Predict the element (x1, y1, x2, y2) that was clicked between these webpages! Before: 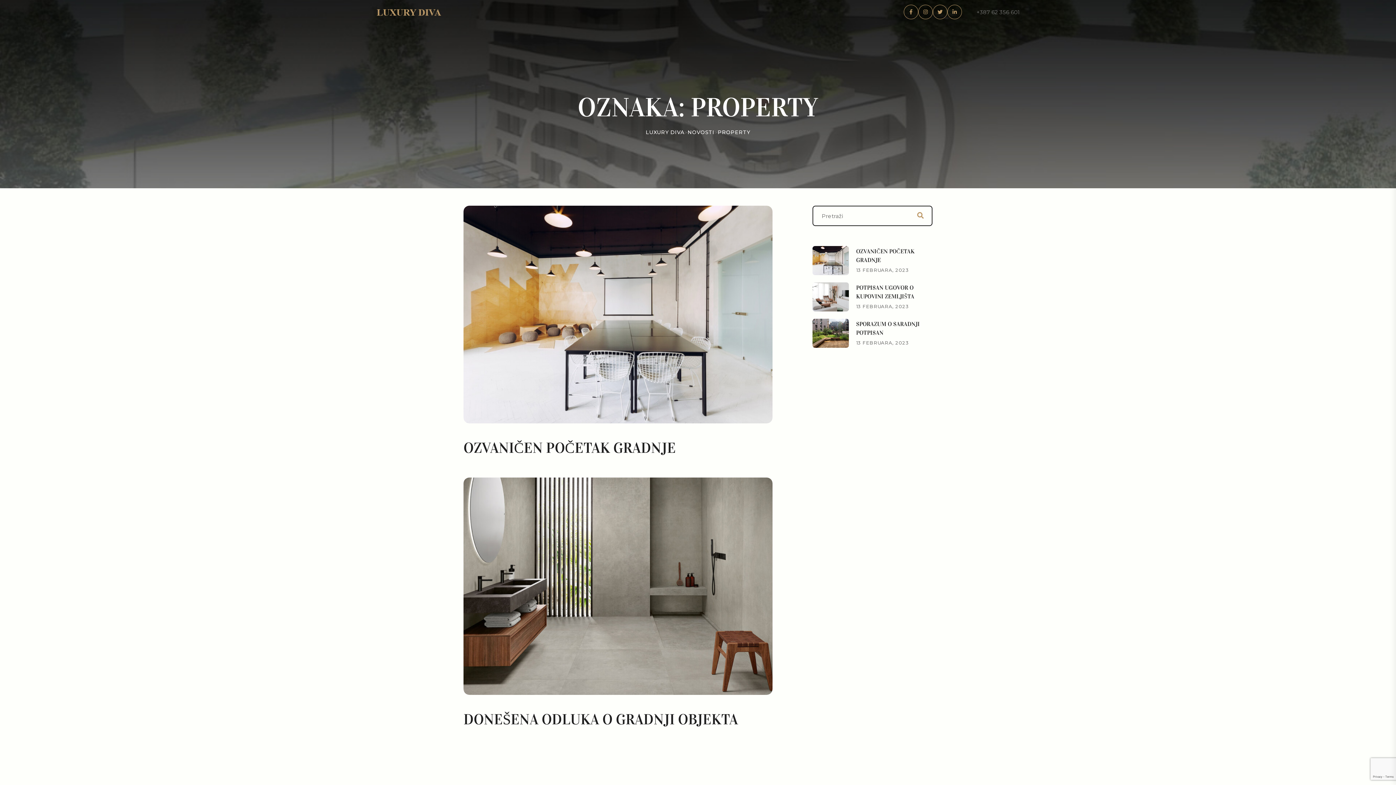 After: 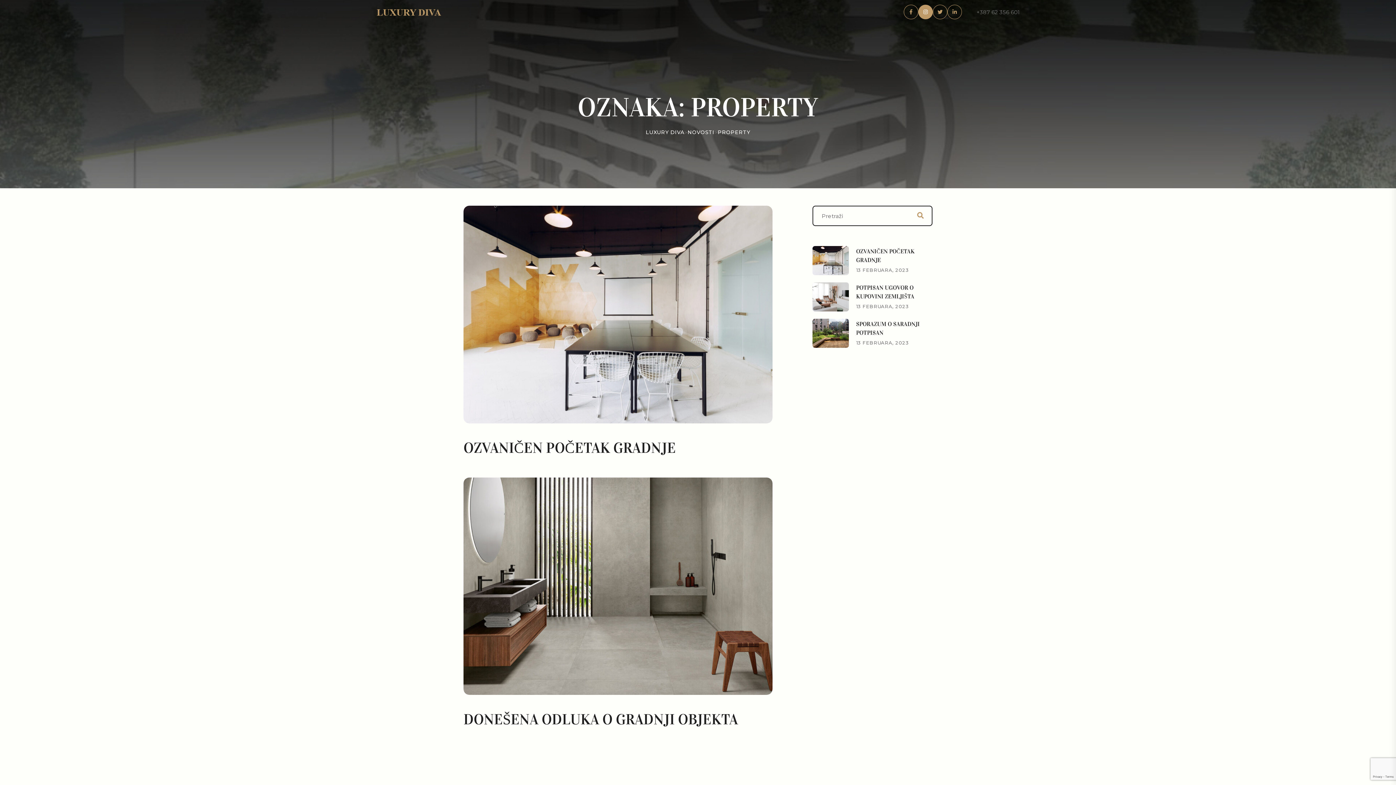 Action: bbox: (918, 4, 933, 19)